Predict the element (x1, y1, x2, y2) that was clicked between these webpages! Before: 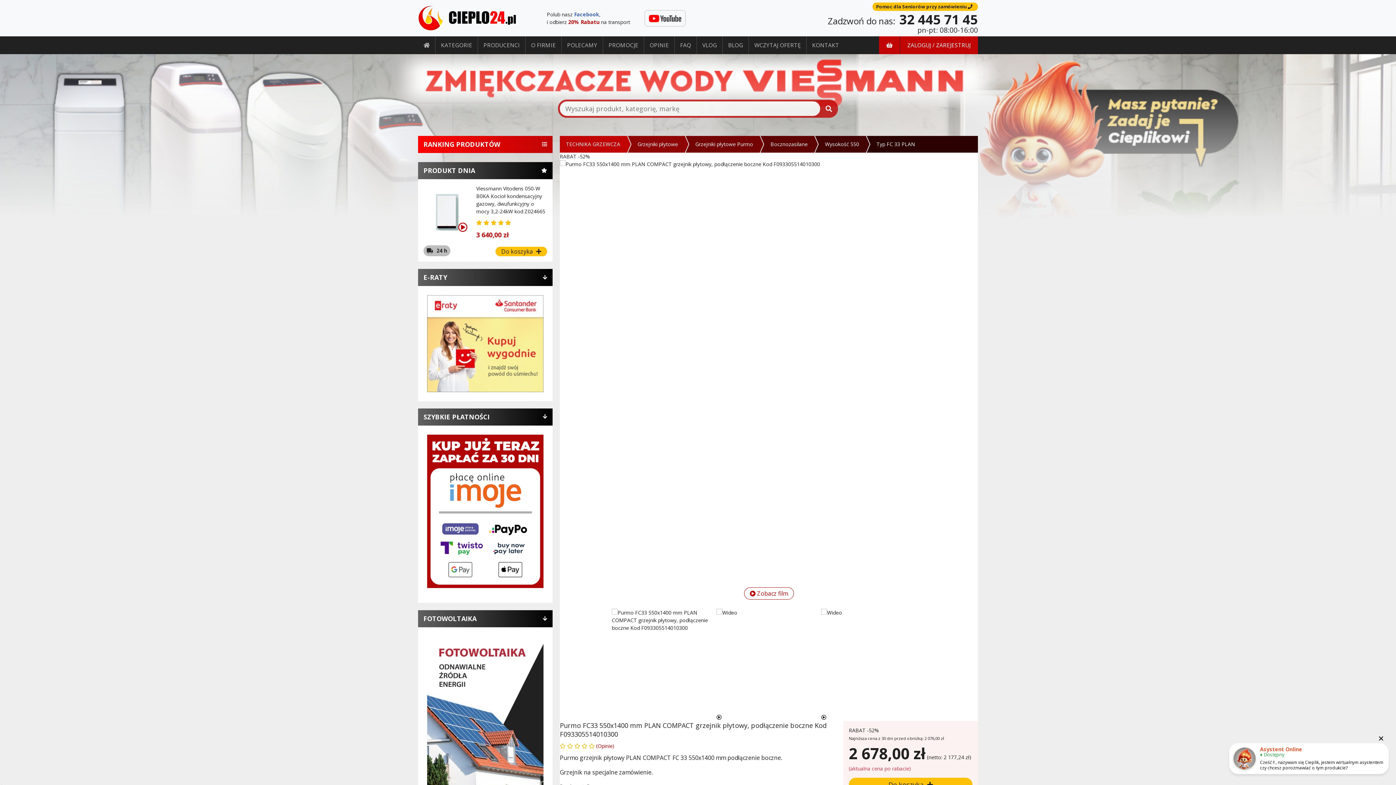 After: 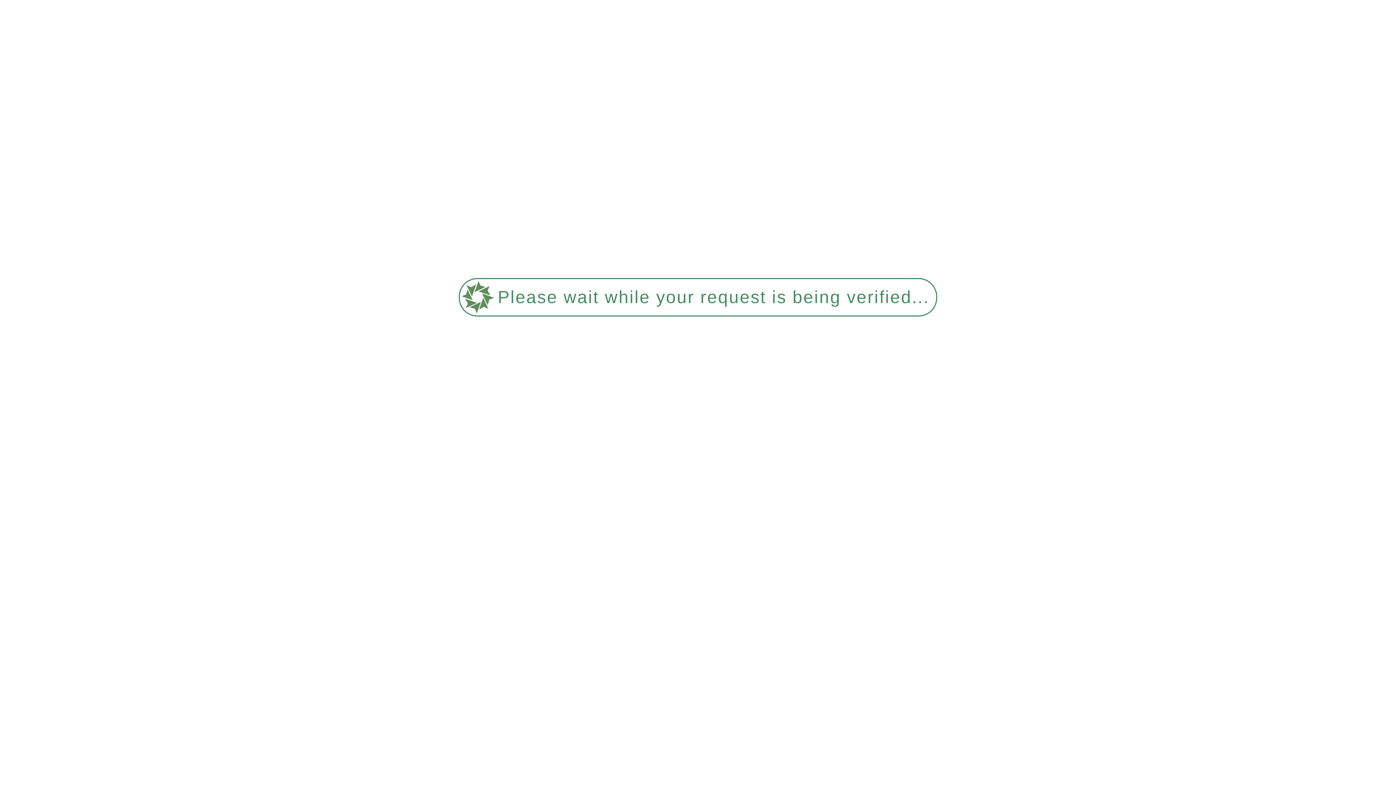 Action: bbox: (423, 140, 500, 148) label: RANKING PRODUKTÓW